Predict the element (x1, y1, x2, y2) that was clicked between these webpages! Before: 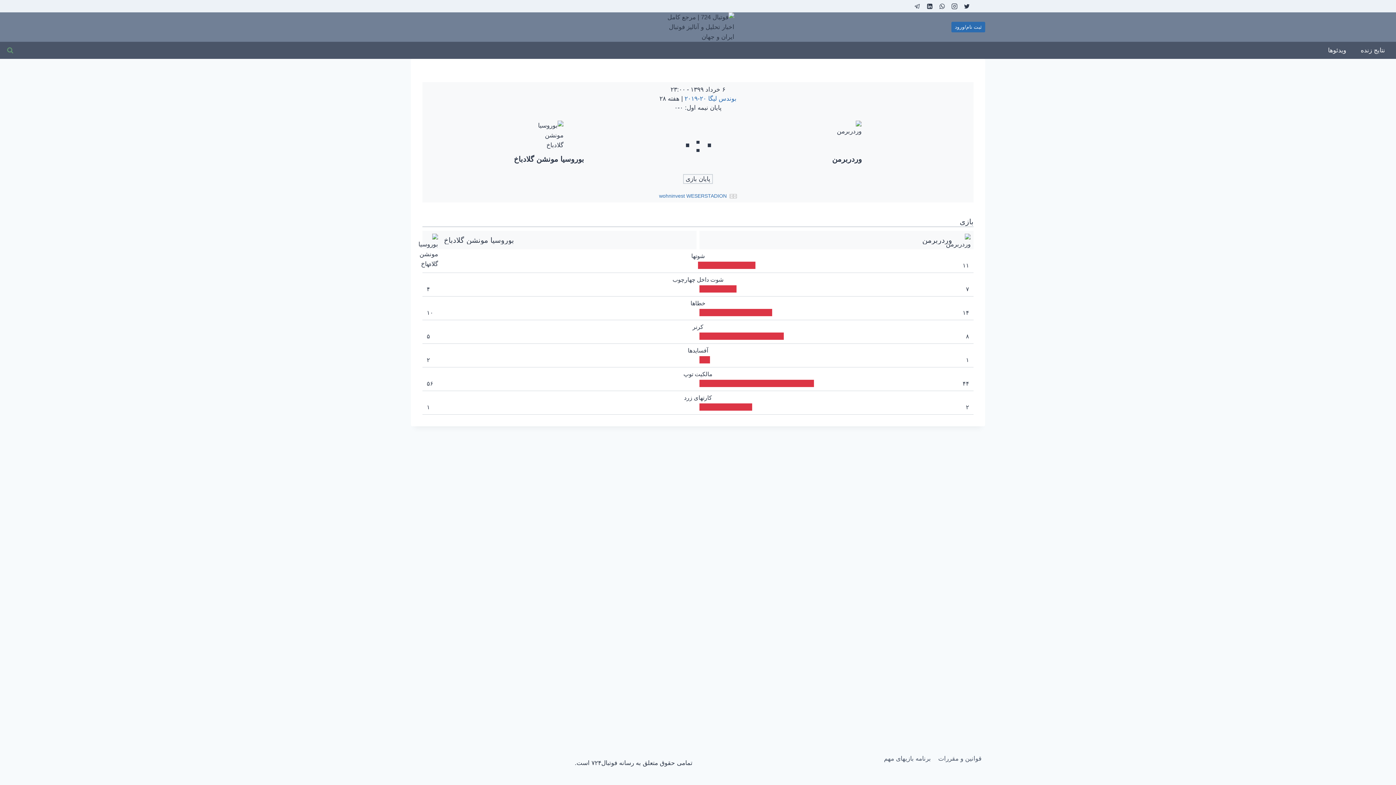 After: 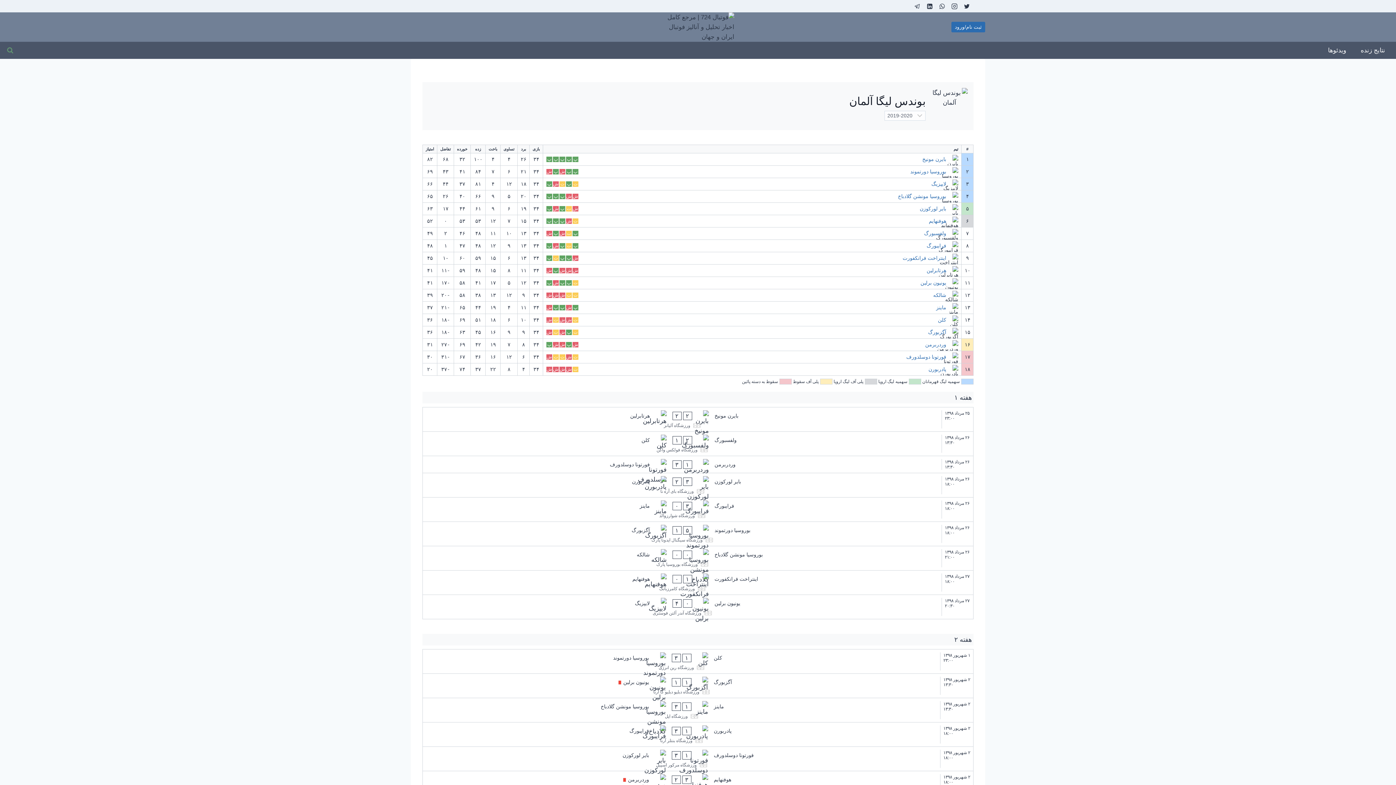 Action: label: بوندس لیگا ۲۰-۲۰۱۹  bbox: (682, 95, 736, 102)